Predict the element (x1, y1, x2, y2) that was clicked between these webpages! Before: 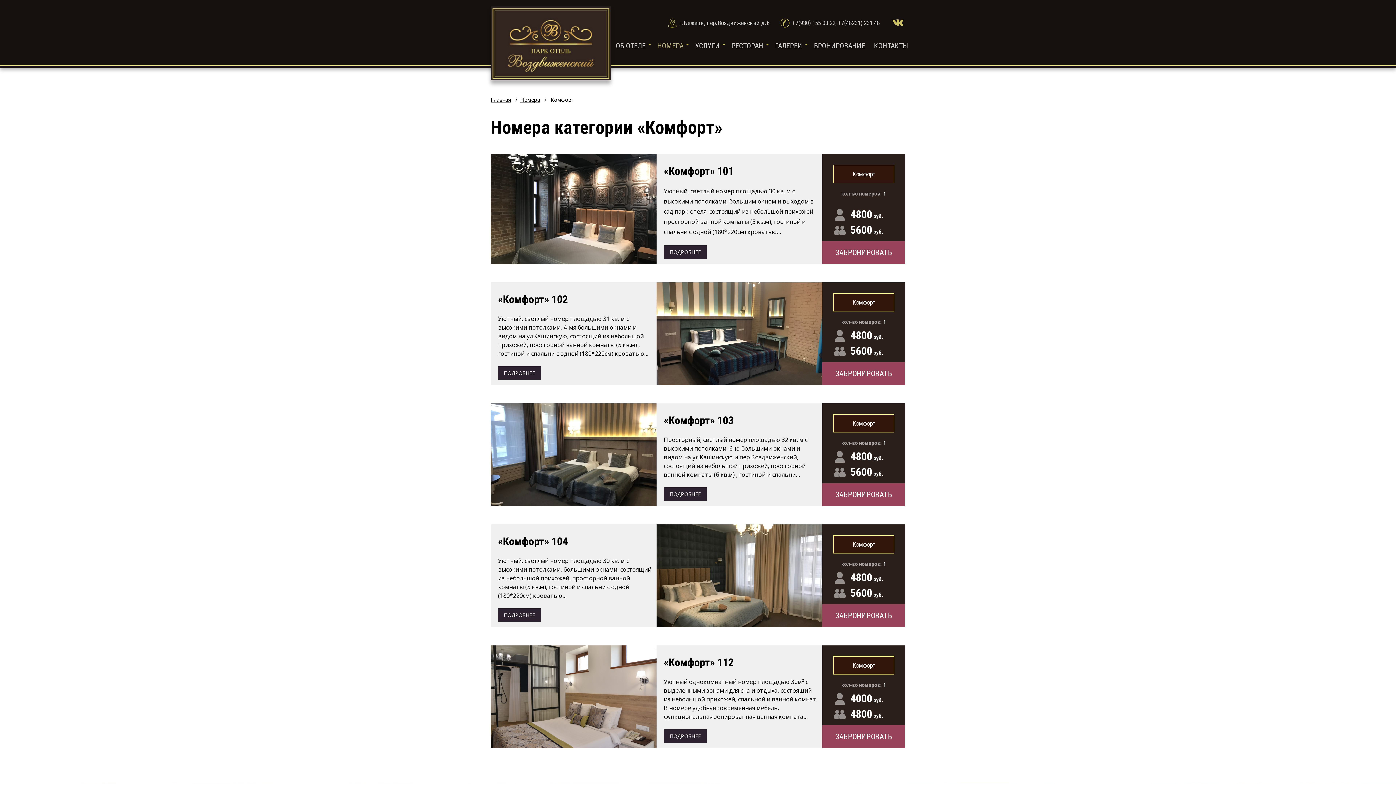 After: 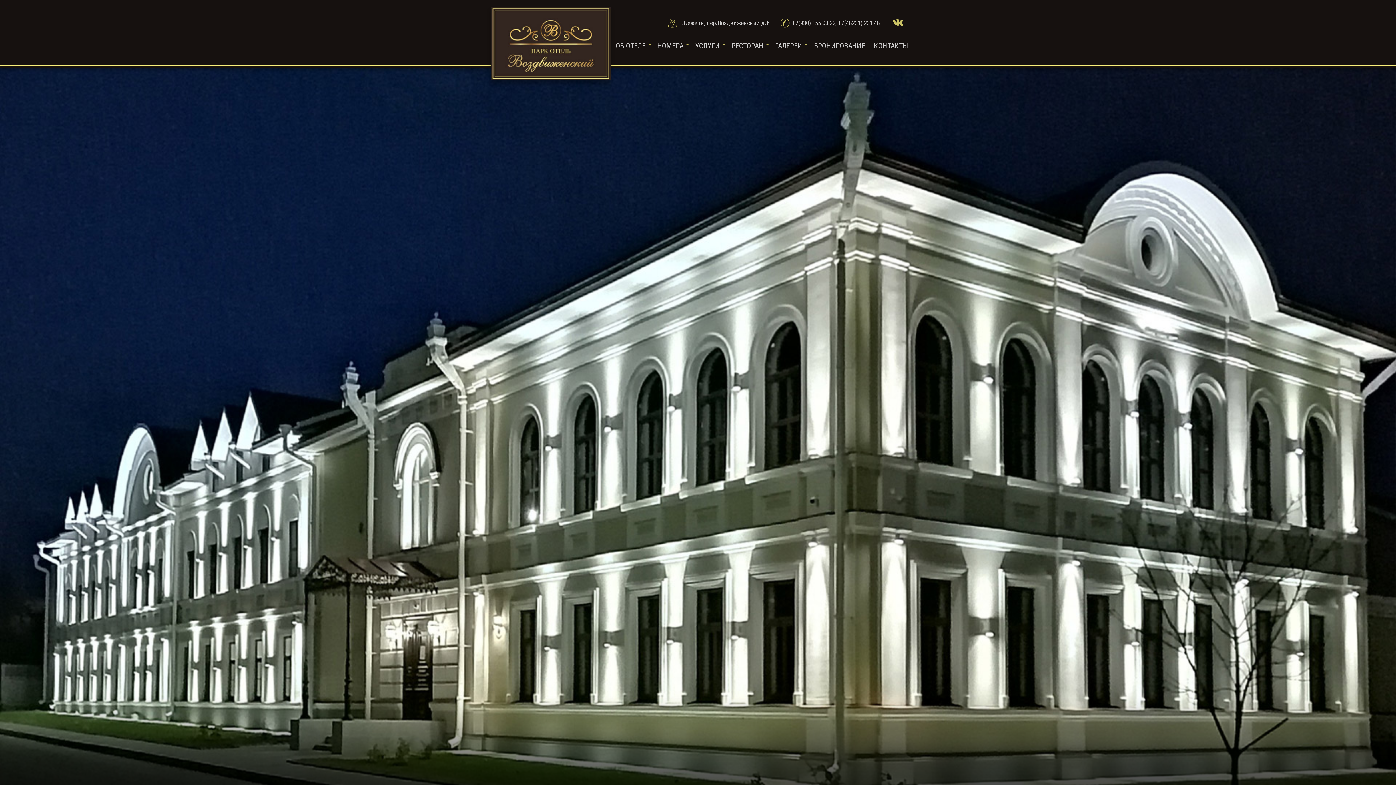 Action: label: Главная bbox: (490, 96, 511, 103)